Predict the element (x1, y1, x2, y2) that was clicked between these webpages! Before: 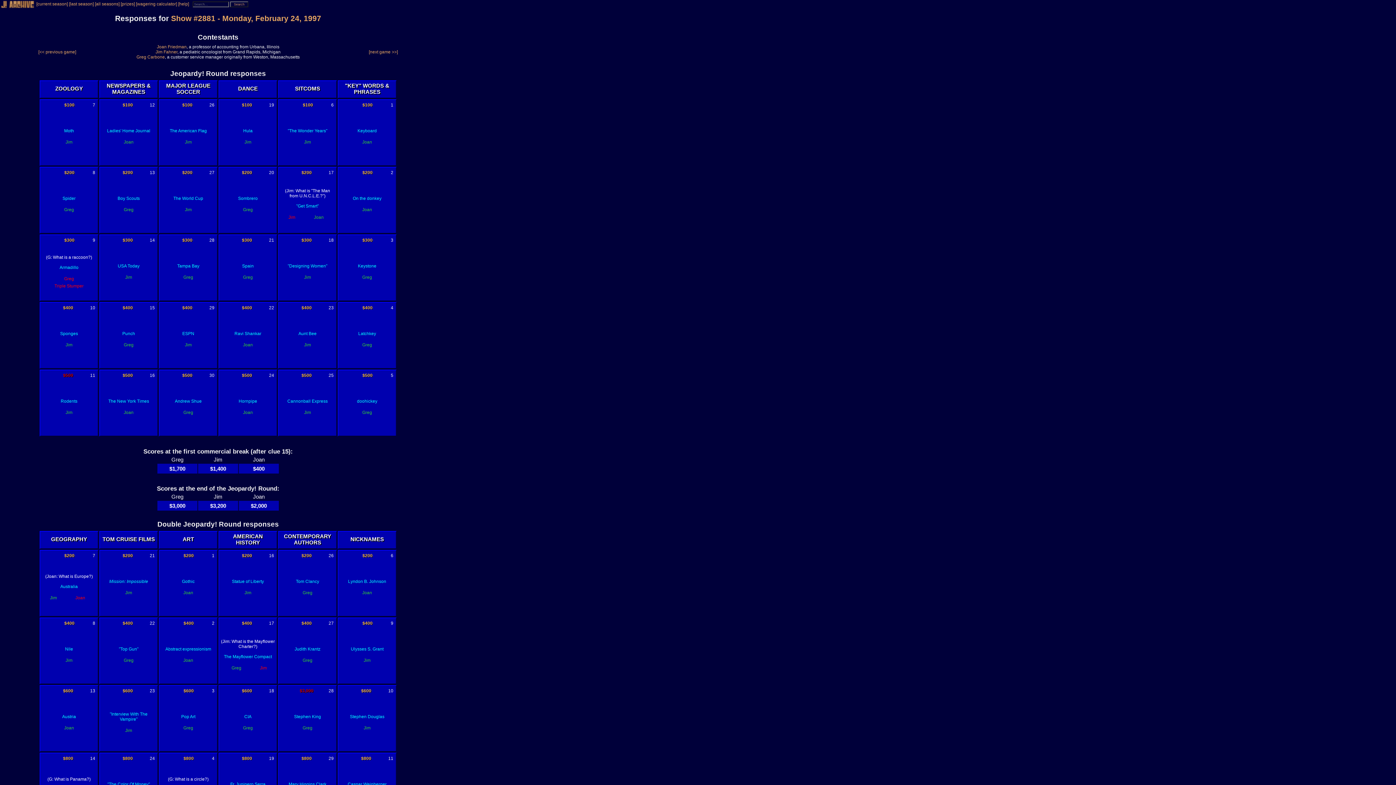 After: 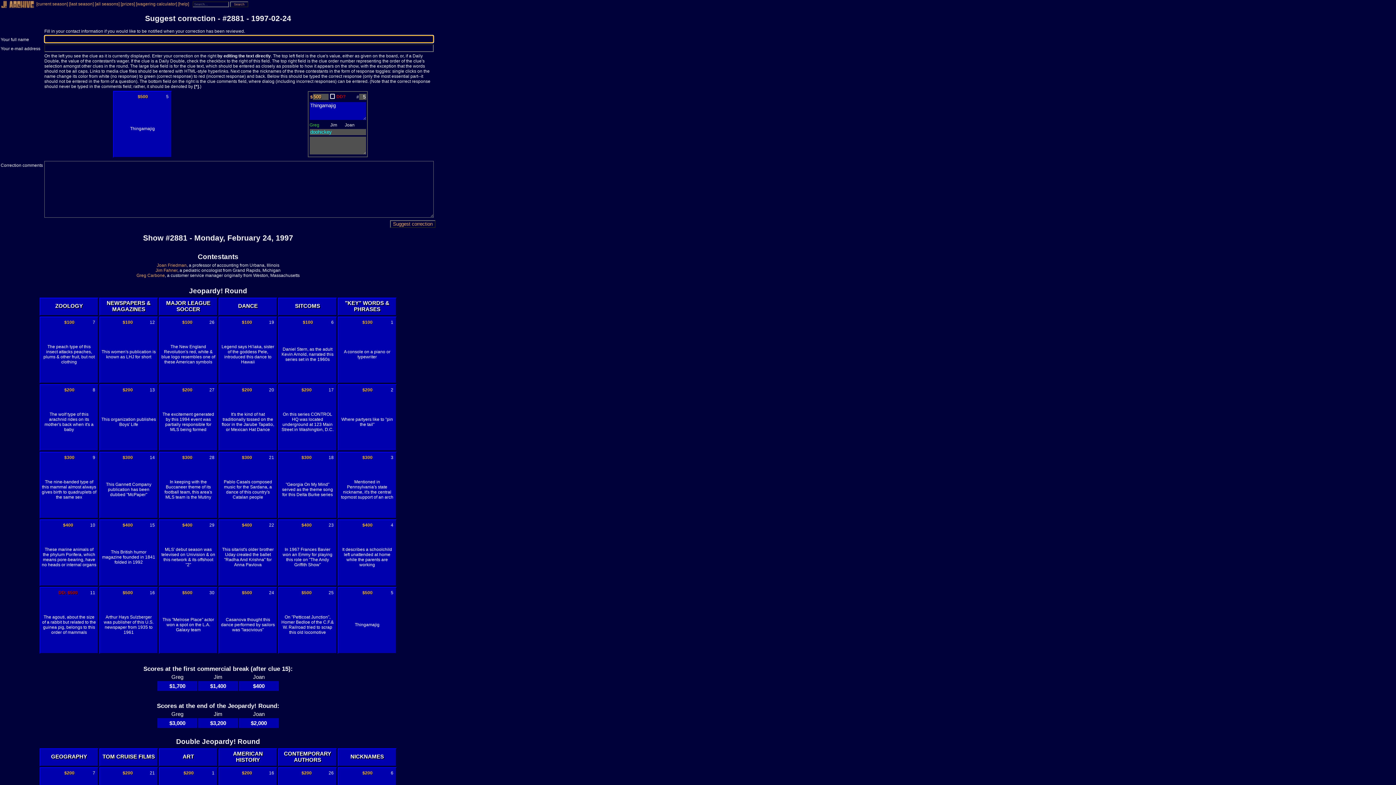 Action: bbox: (390, 373, 393, 378) label: 5